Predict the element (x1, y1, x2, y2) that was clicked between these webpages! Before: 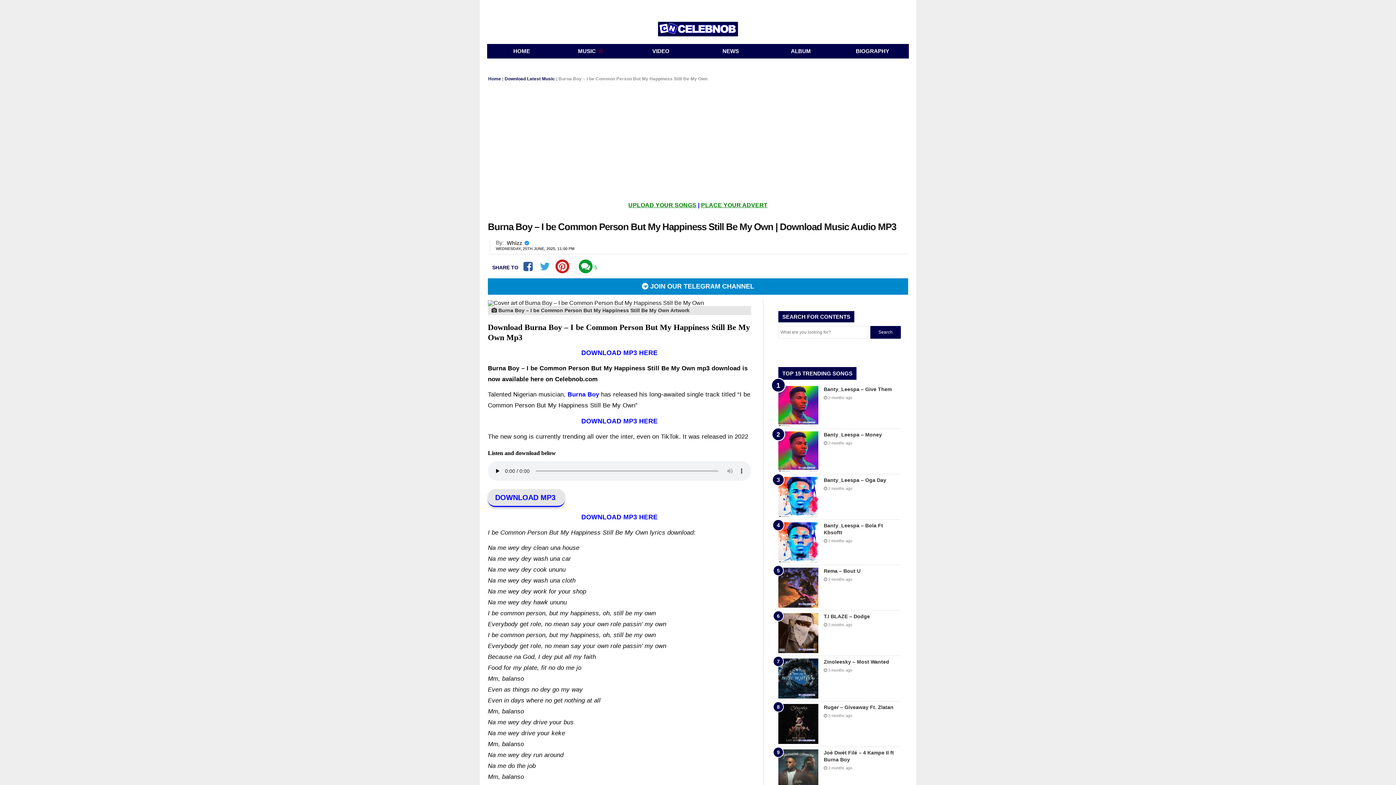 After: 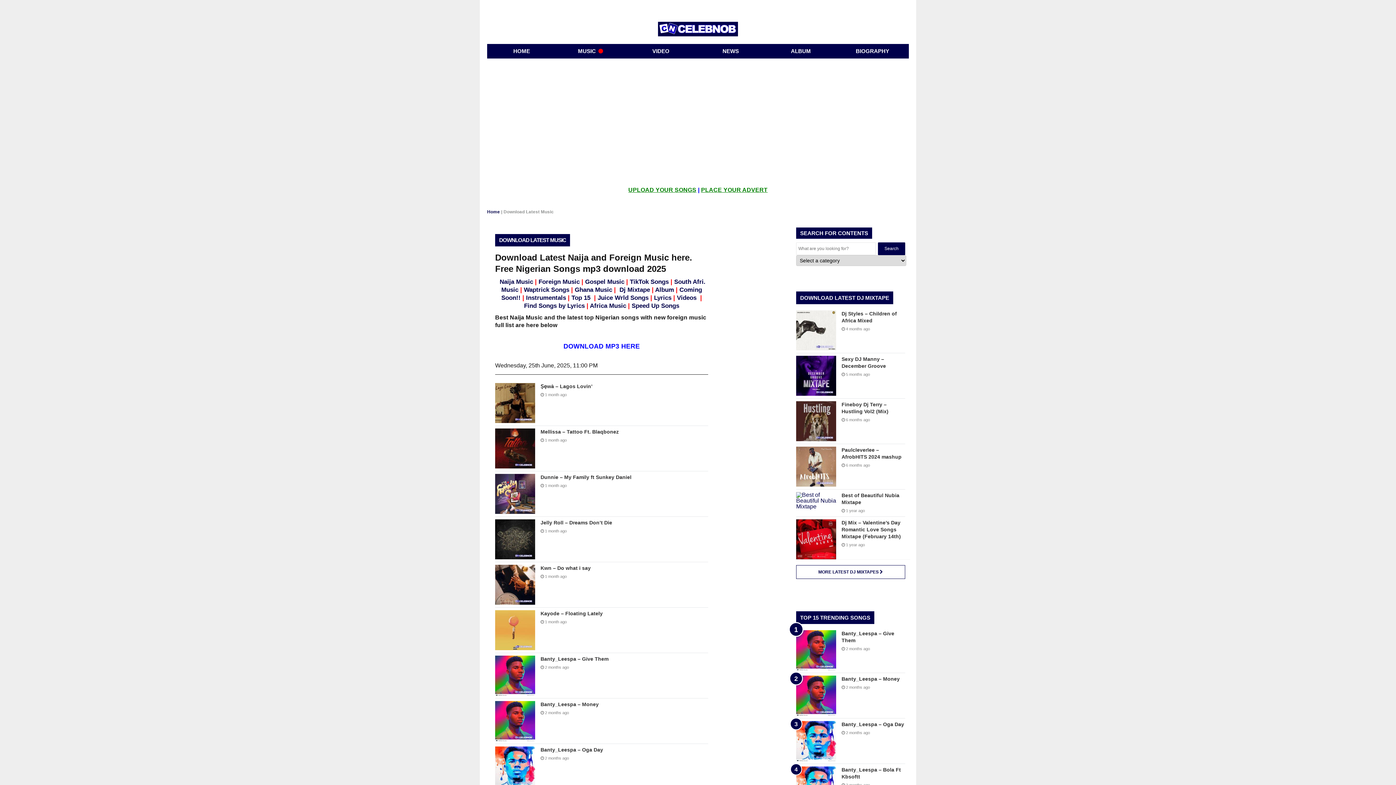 Action: bbox: (504, 76, 555, 81) label: Download Latest Music